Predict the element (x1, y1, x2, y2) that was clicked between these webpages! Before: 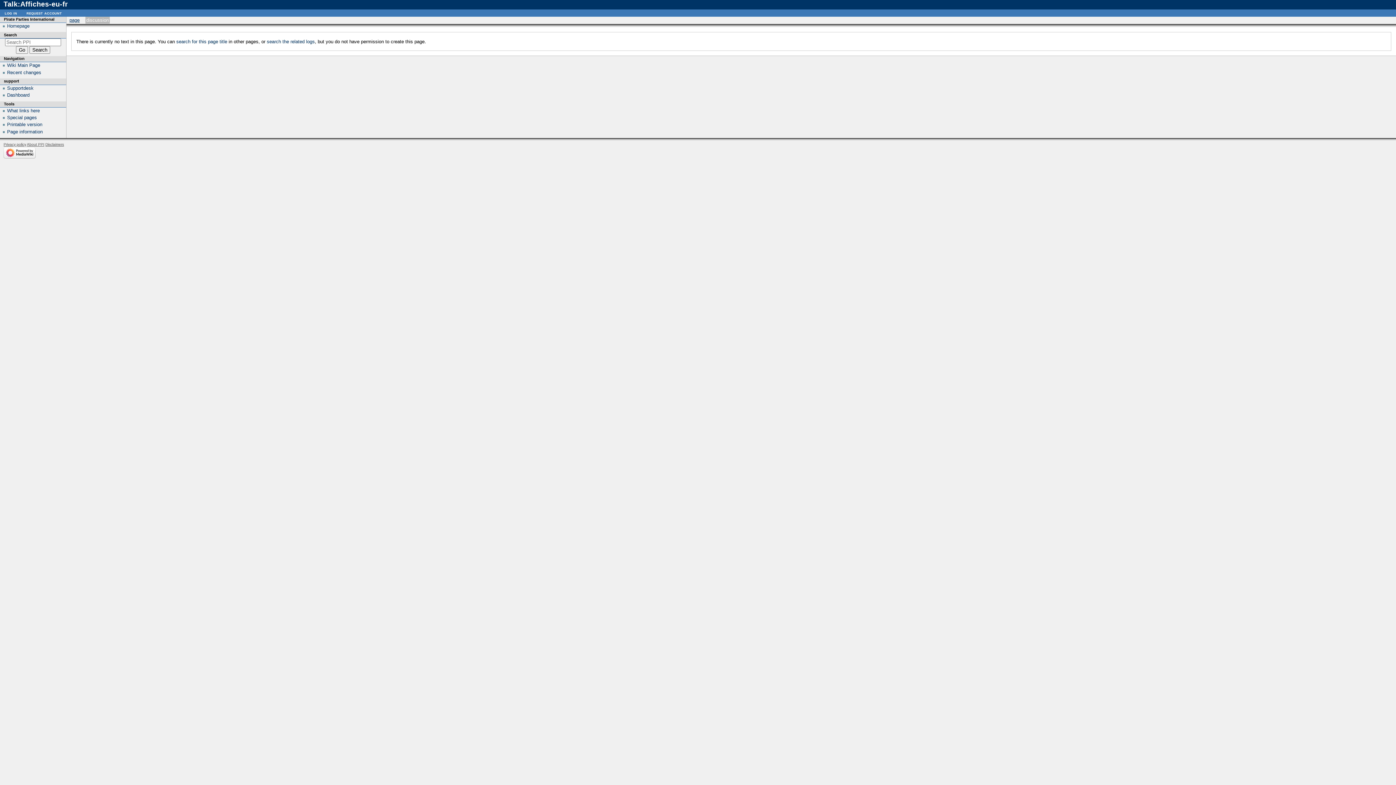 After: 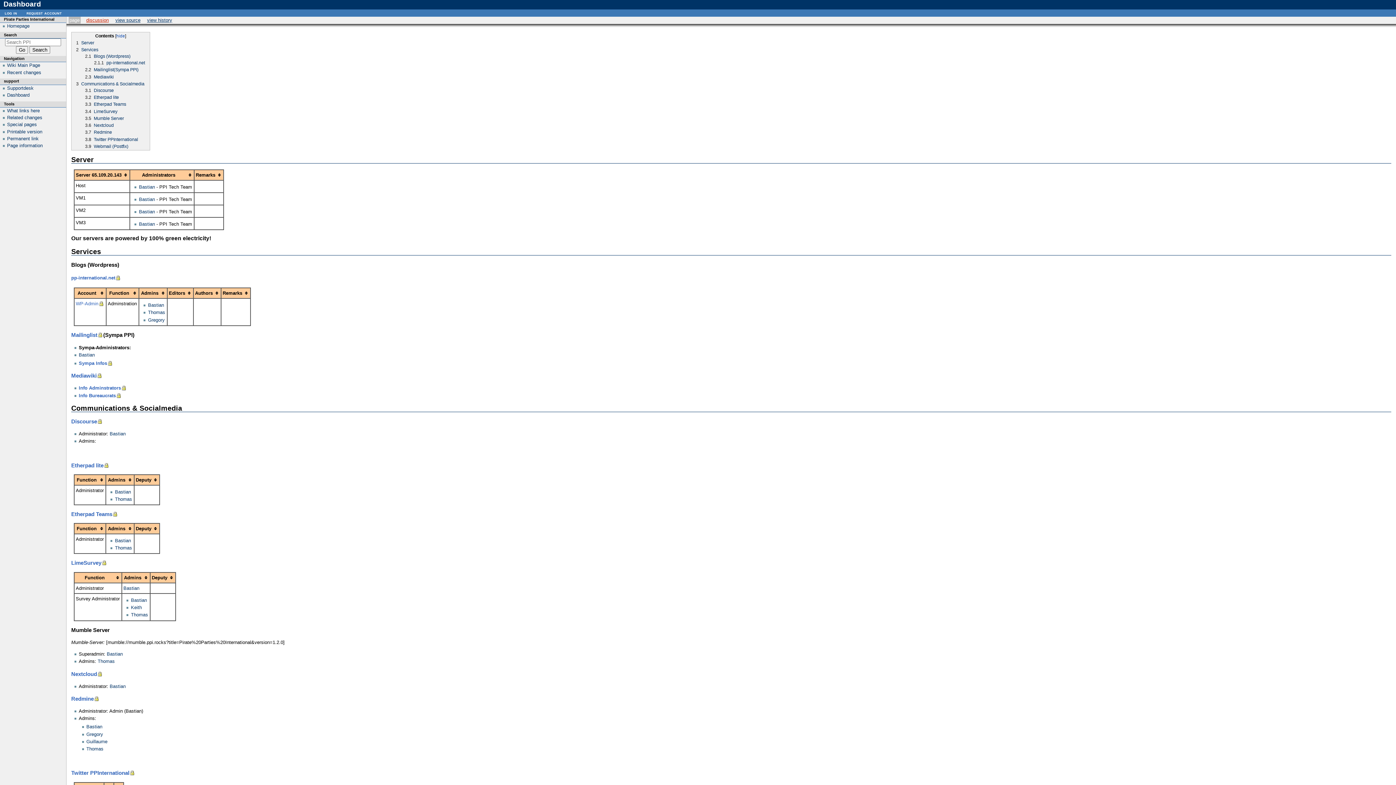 Action: bbox: (7, 92, 29, 97) label: Dashboard